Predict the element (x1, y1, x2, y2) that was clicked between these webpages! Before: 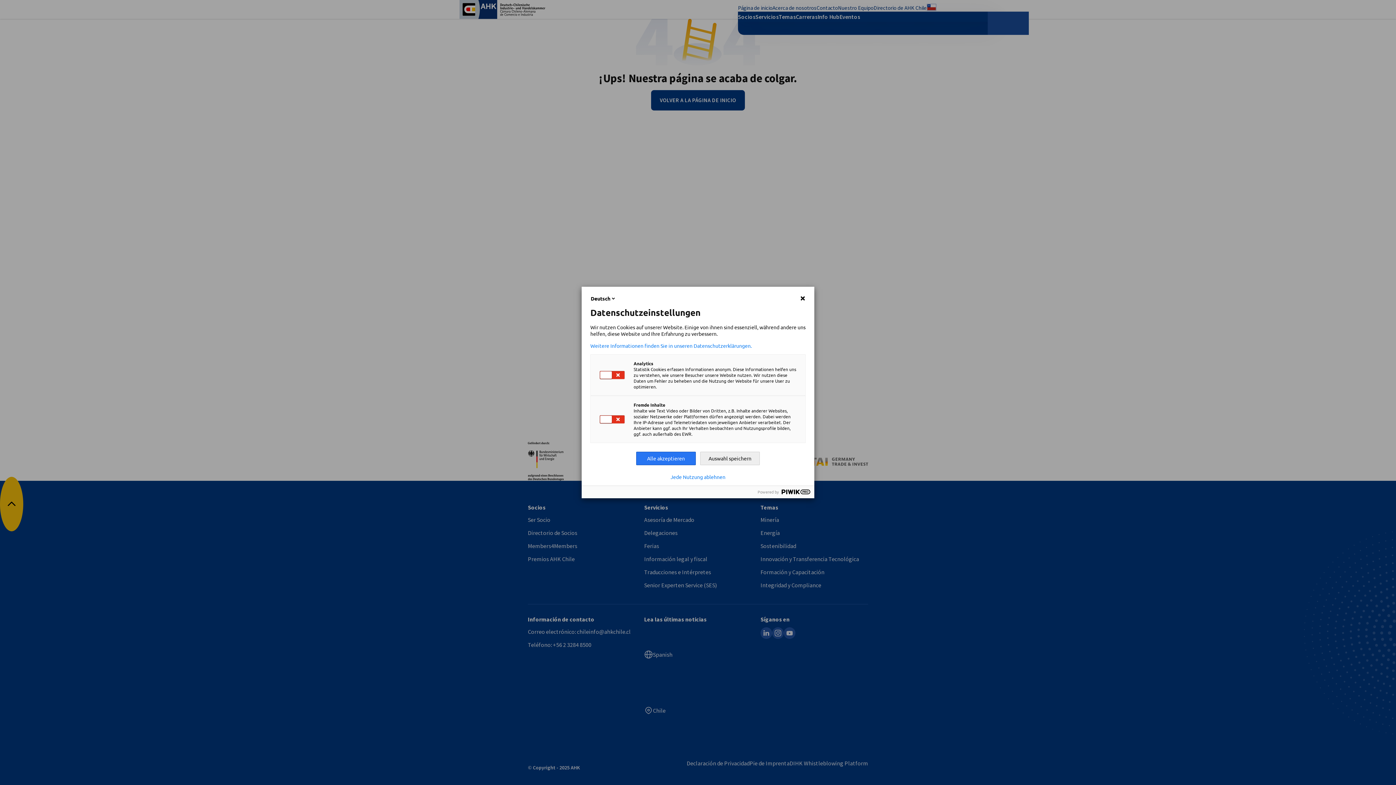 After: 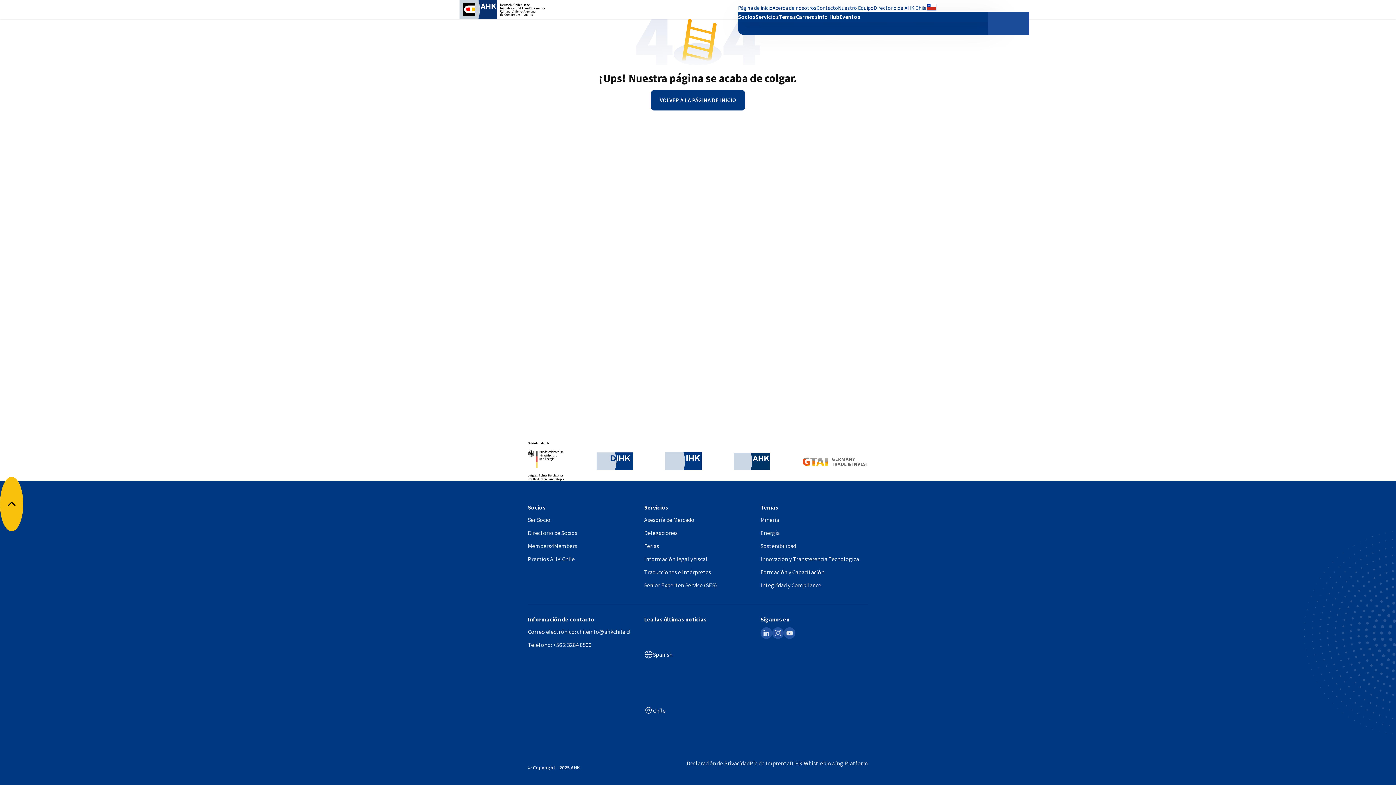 Action: bbox: (670, 474, 725, 480) label: Jede Nutzung ablehnen